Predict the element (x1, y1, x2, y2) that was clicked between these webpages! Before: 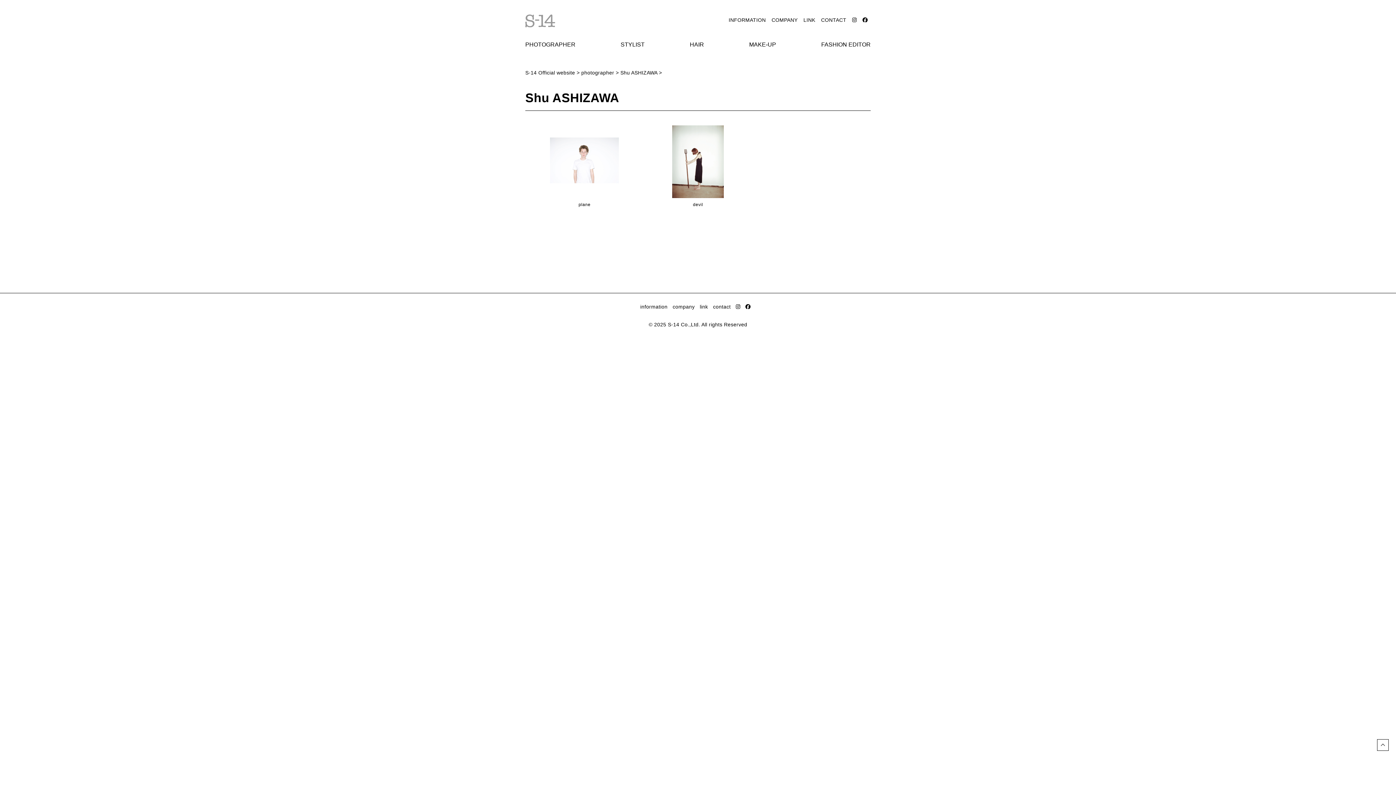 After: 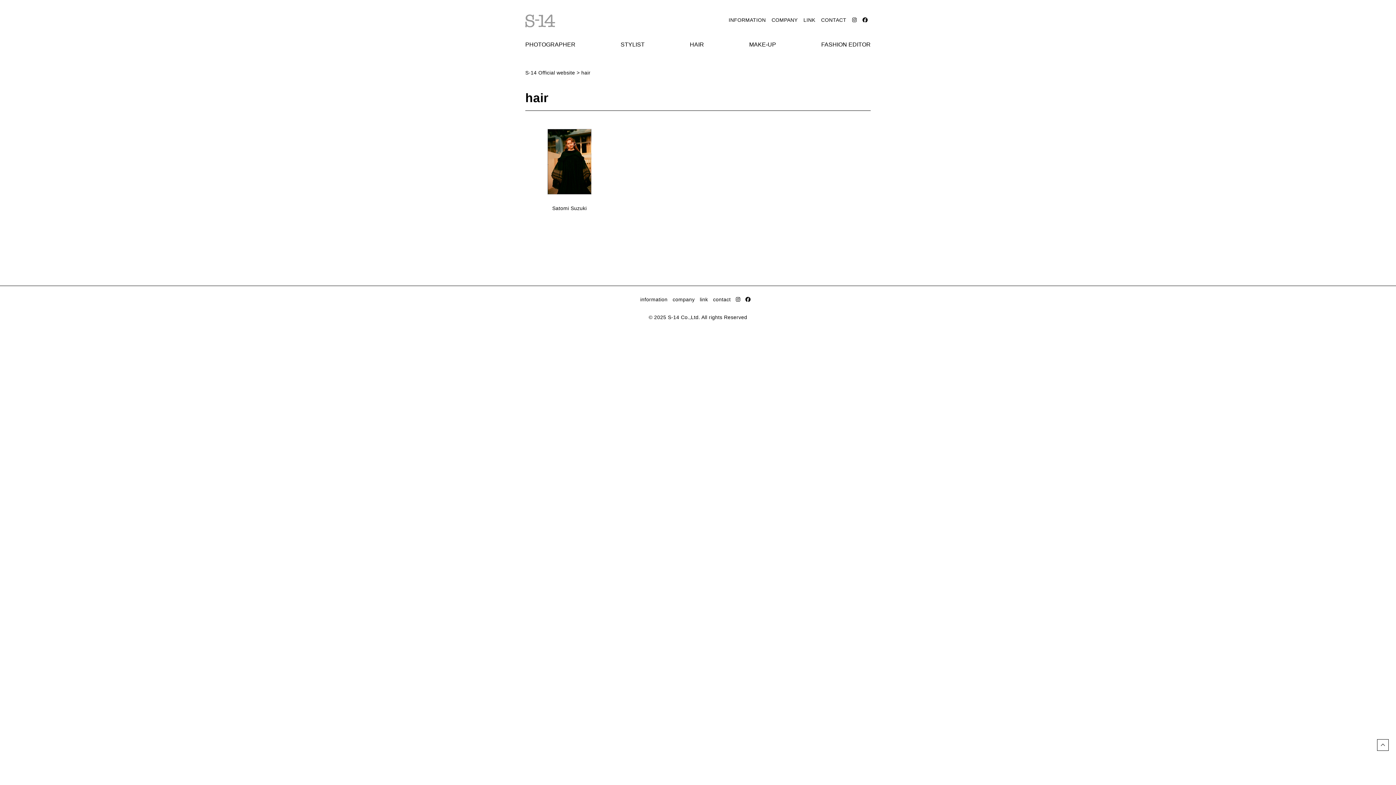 Action: bbox: (690, 41, 704, 47) label: HAIR